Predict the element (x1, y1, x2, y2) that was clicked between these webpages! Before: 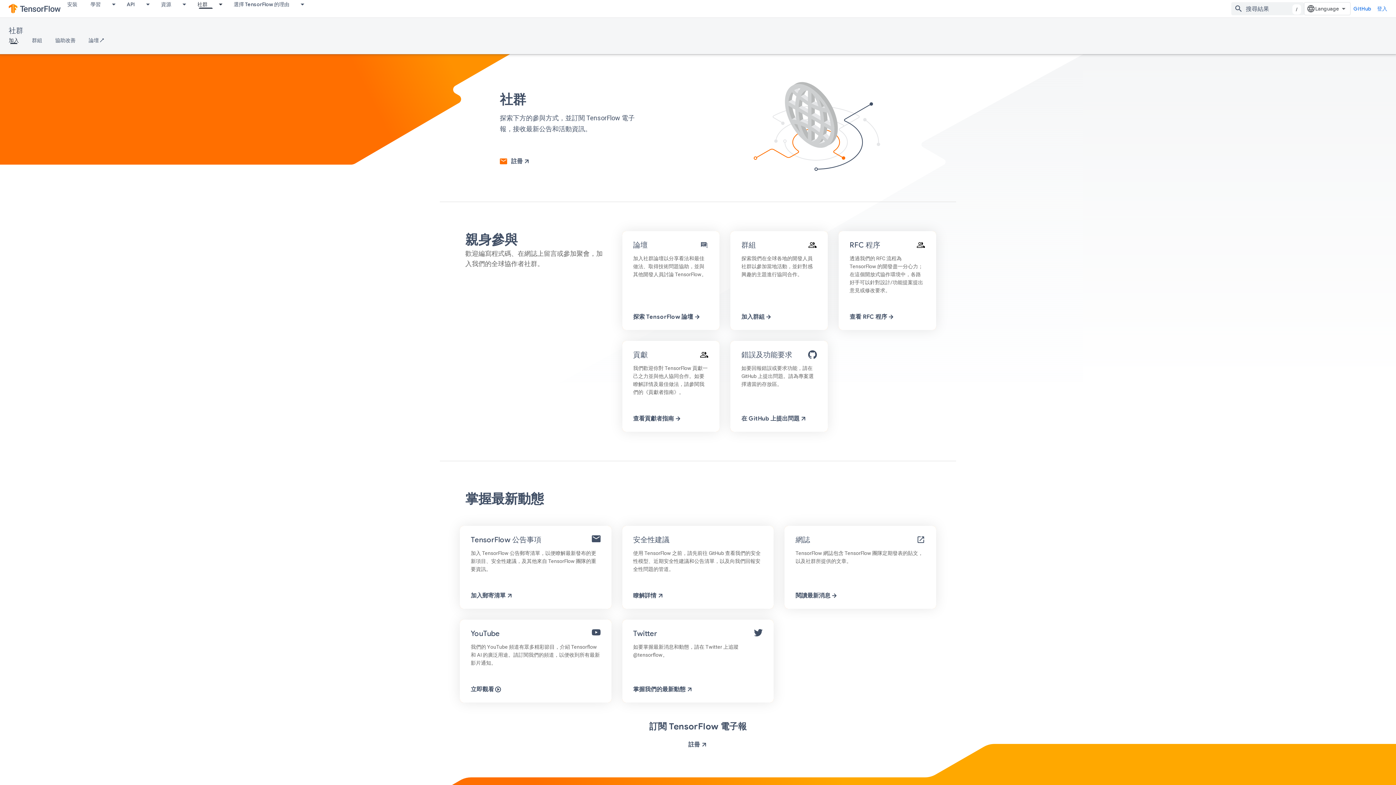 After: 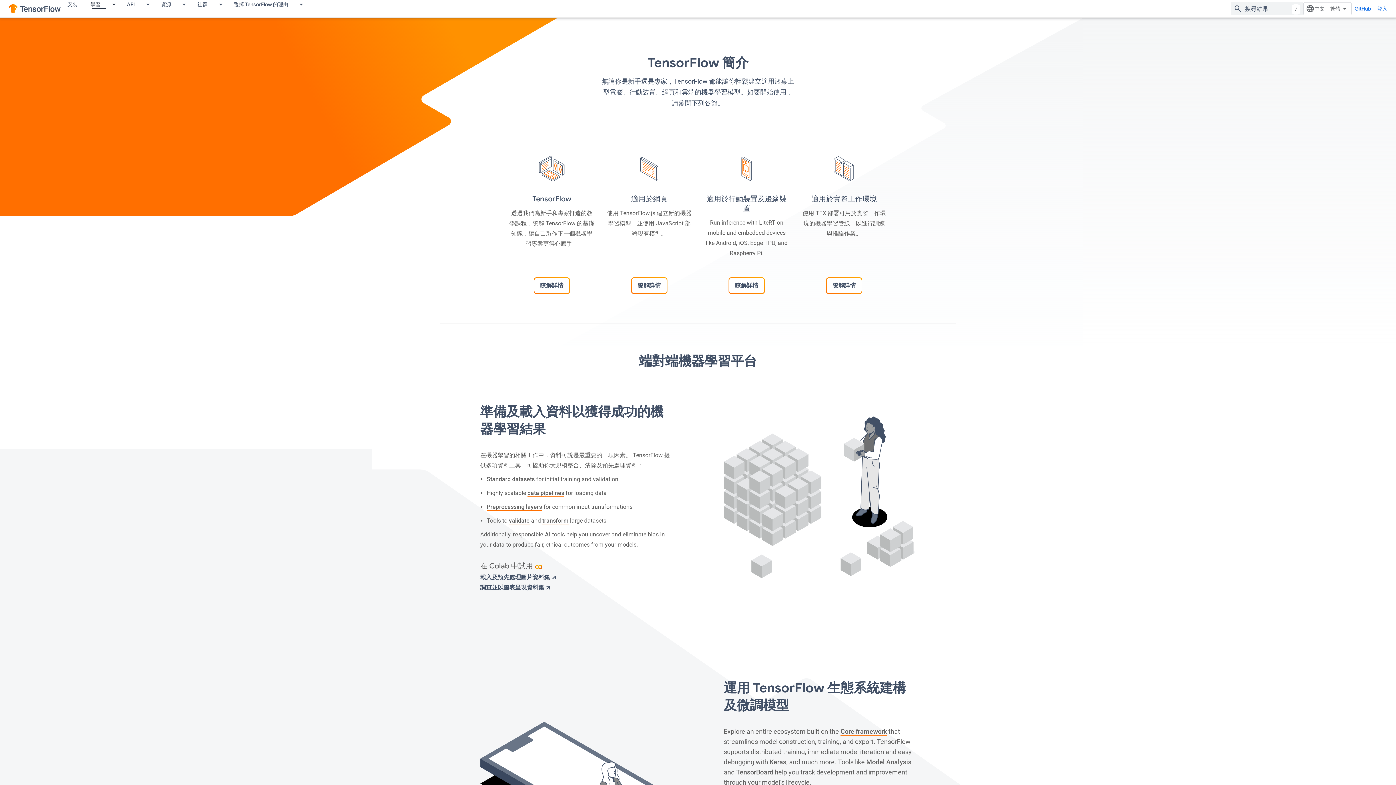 Action: bbox: (84, 0, 107, 8) label: 學習